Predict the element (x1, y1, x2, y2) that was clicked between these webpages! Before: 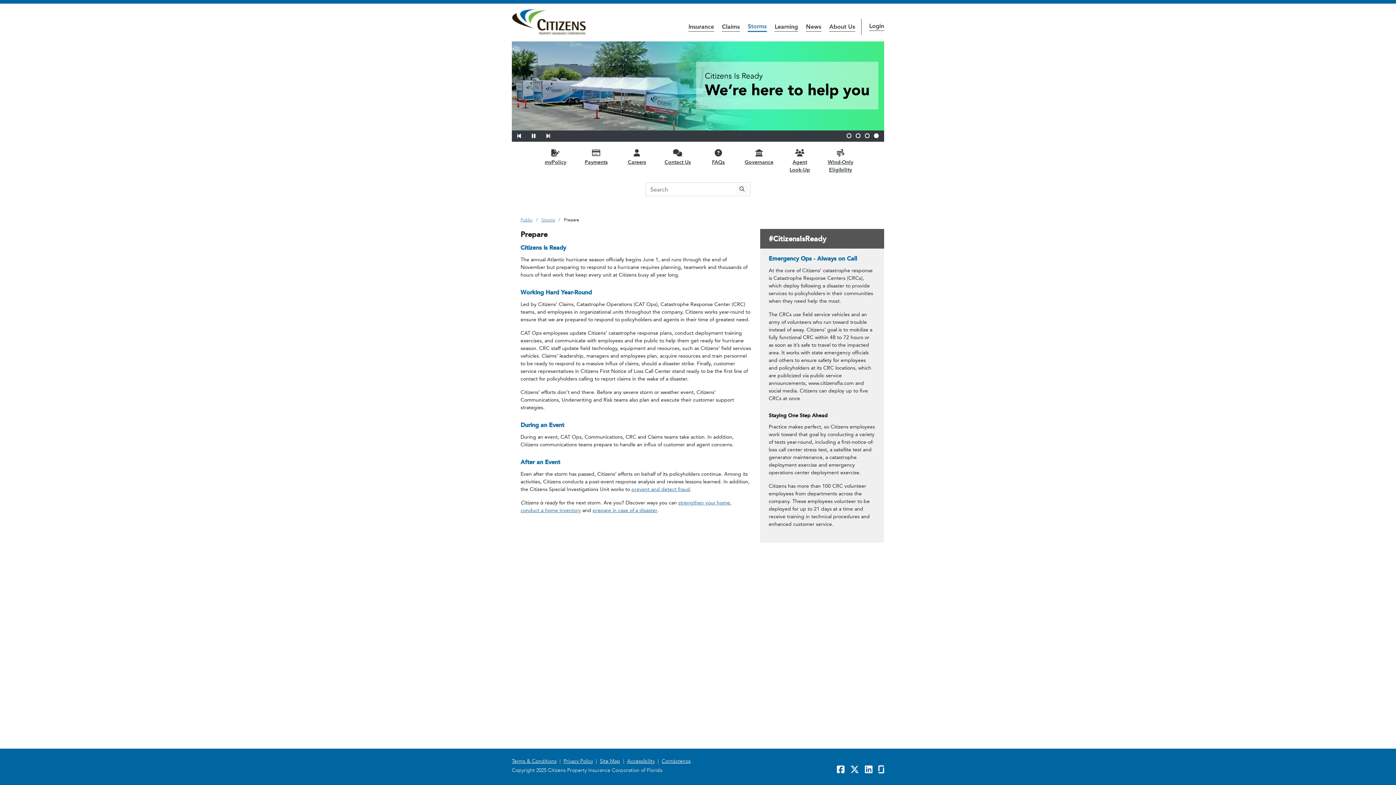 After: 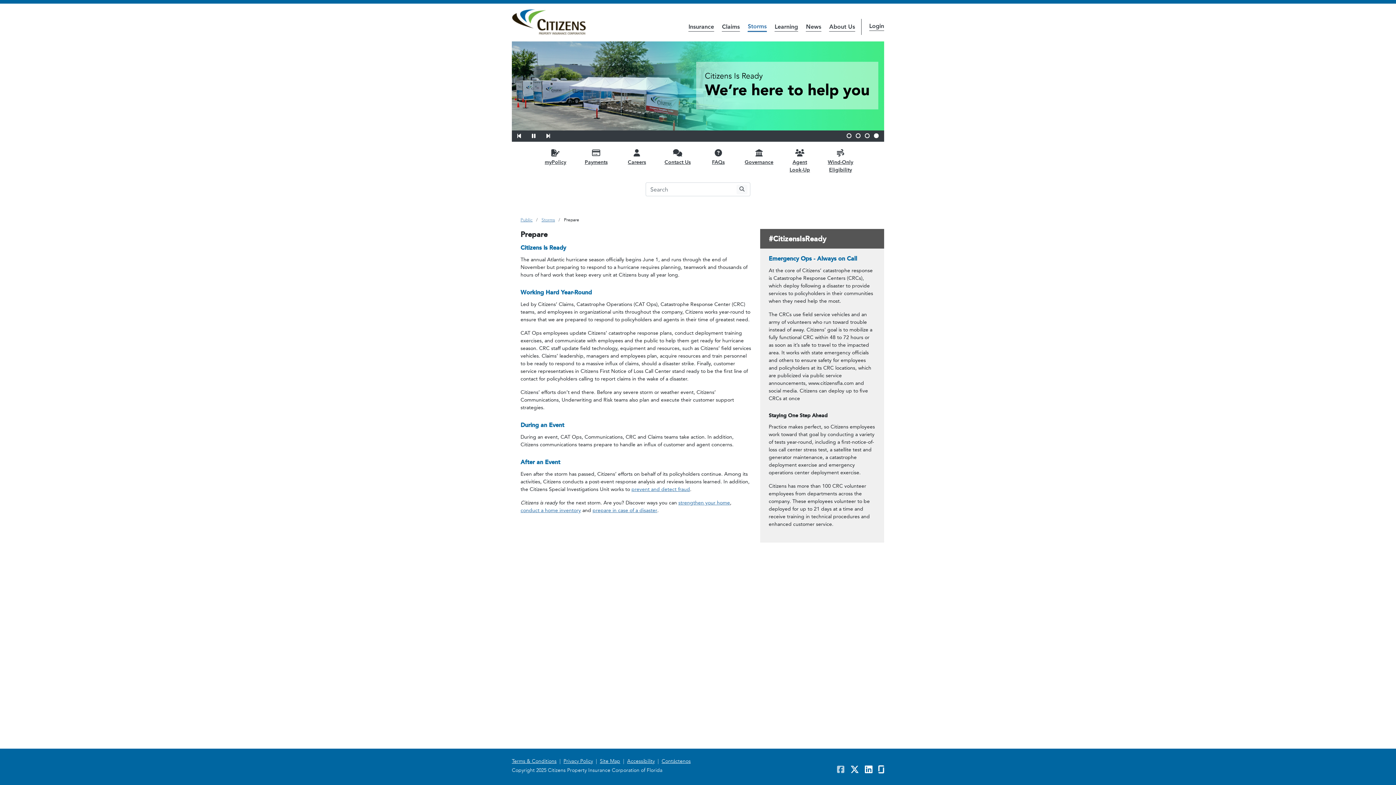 Action: bbox: (837, 765, 844, 775) label: Facebook